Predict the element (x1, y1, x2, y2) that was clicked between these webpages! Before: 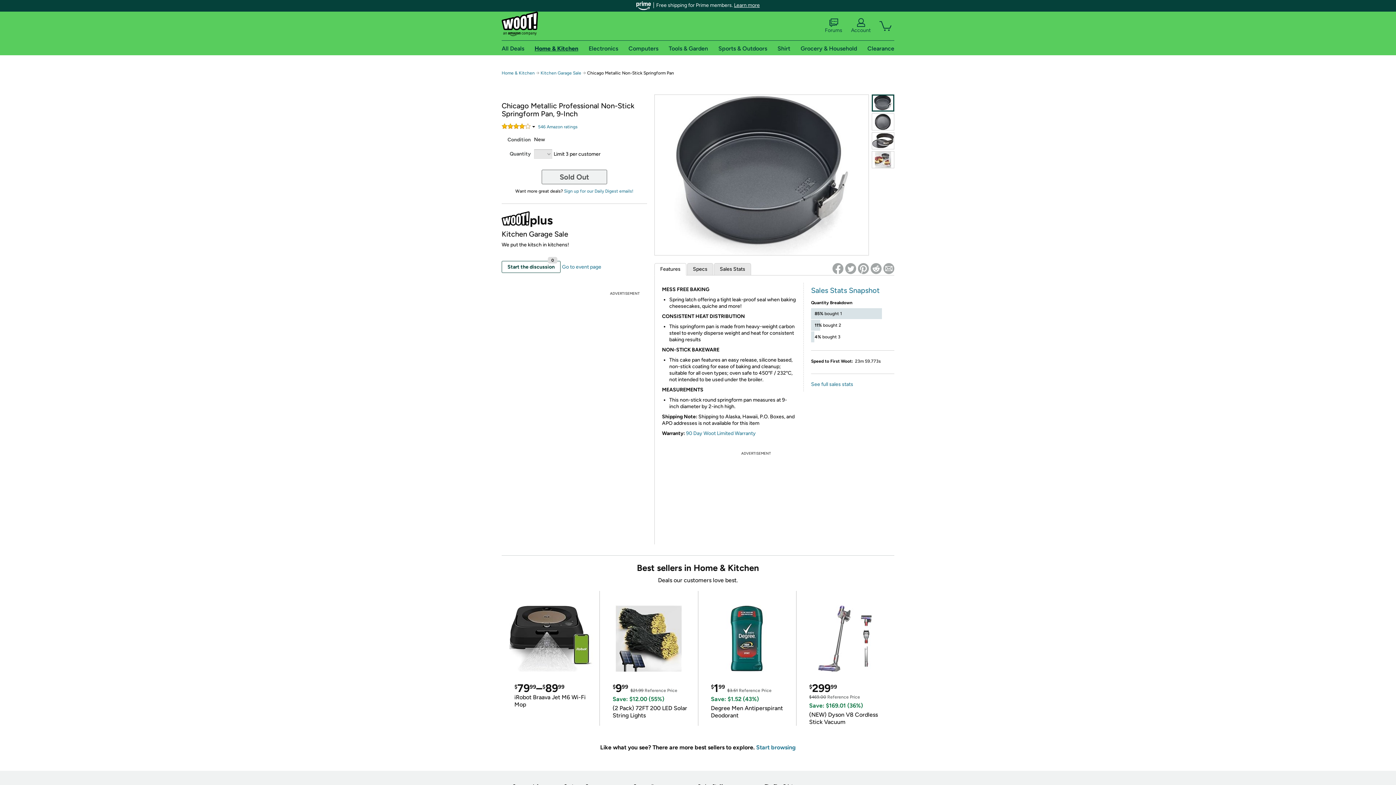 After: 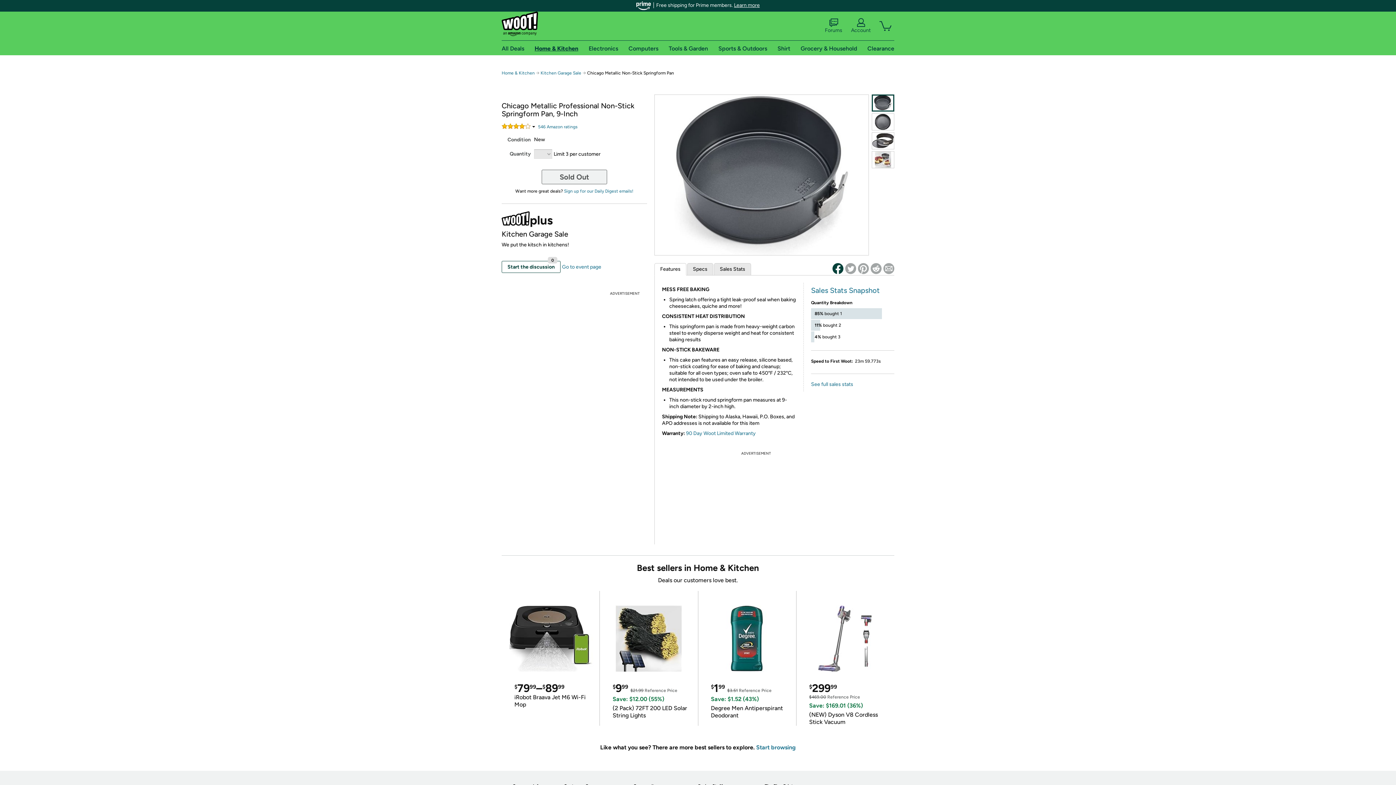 Action: bbox: (832, 263, 843, 274)